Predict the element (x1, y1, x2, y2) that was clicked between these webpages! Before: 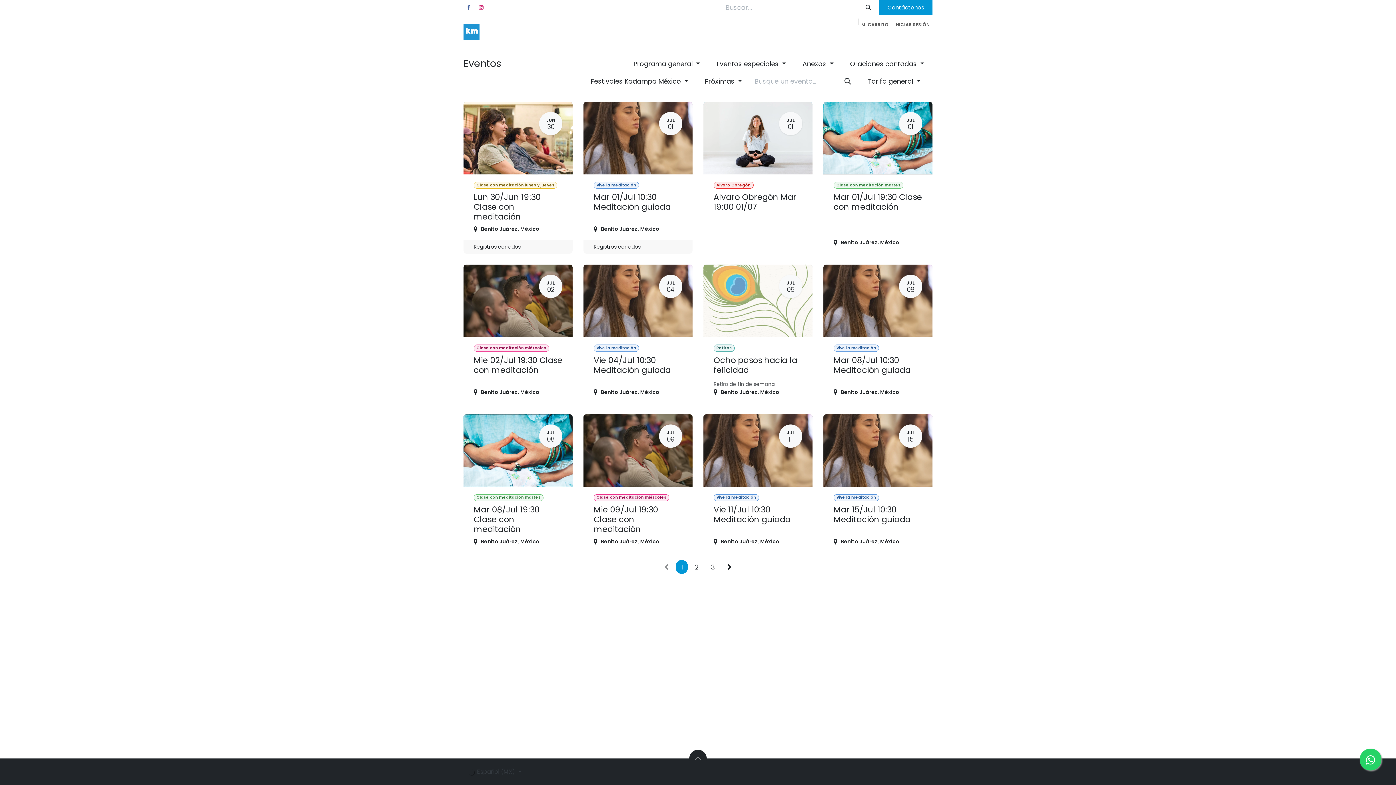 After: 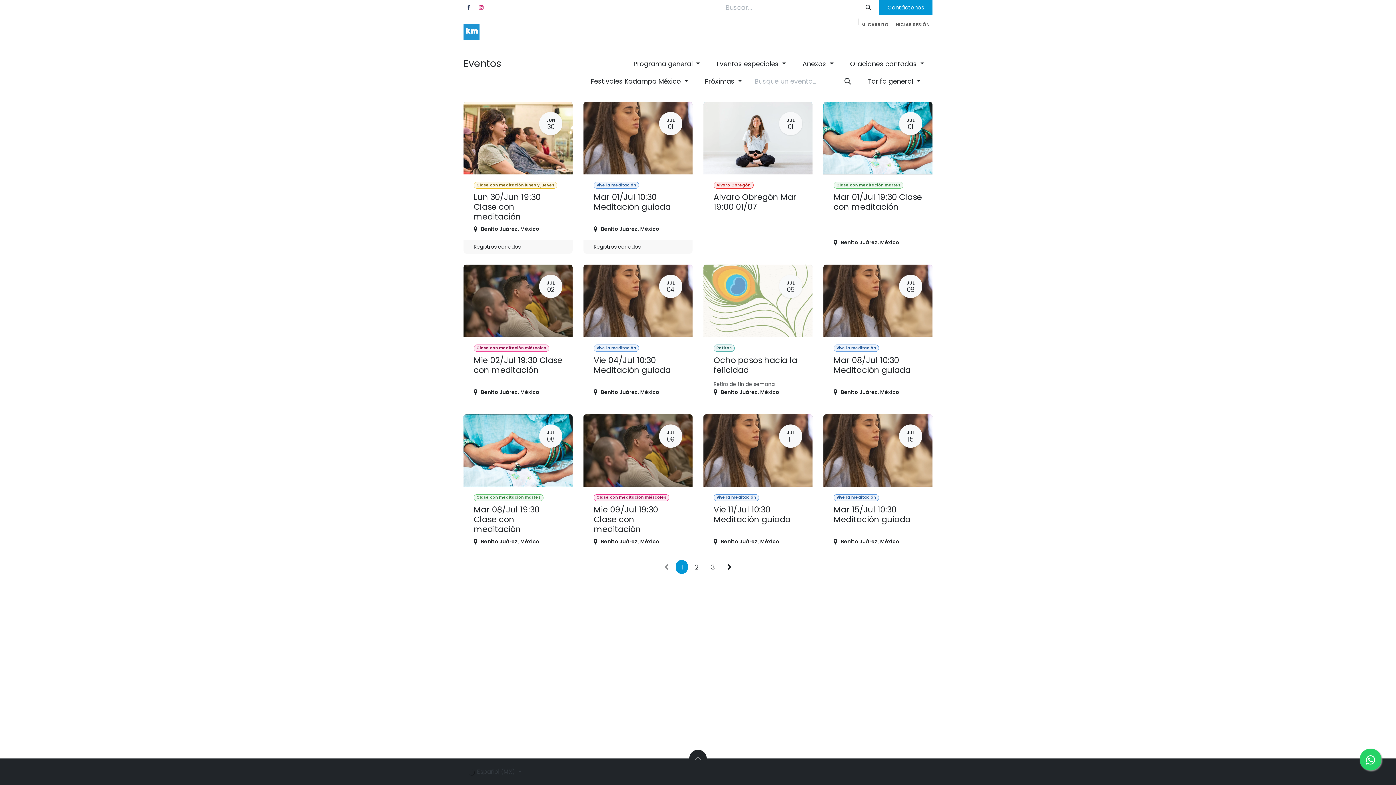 Action: bbox: (463, 2, 474, 12) label: Facebook